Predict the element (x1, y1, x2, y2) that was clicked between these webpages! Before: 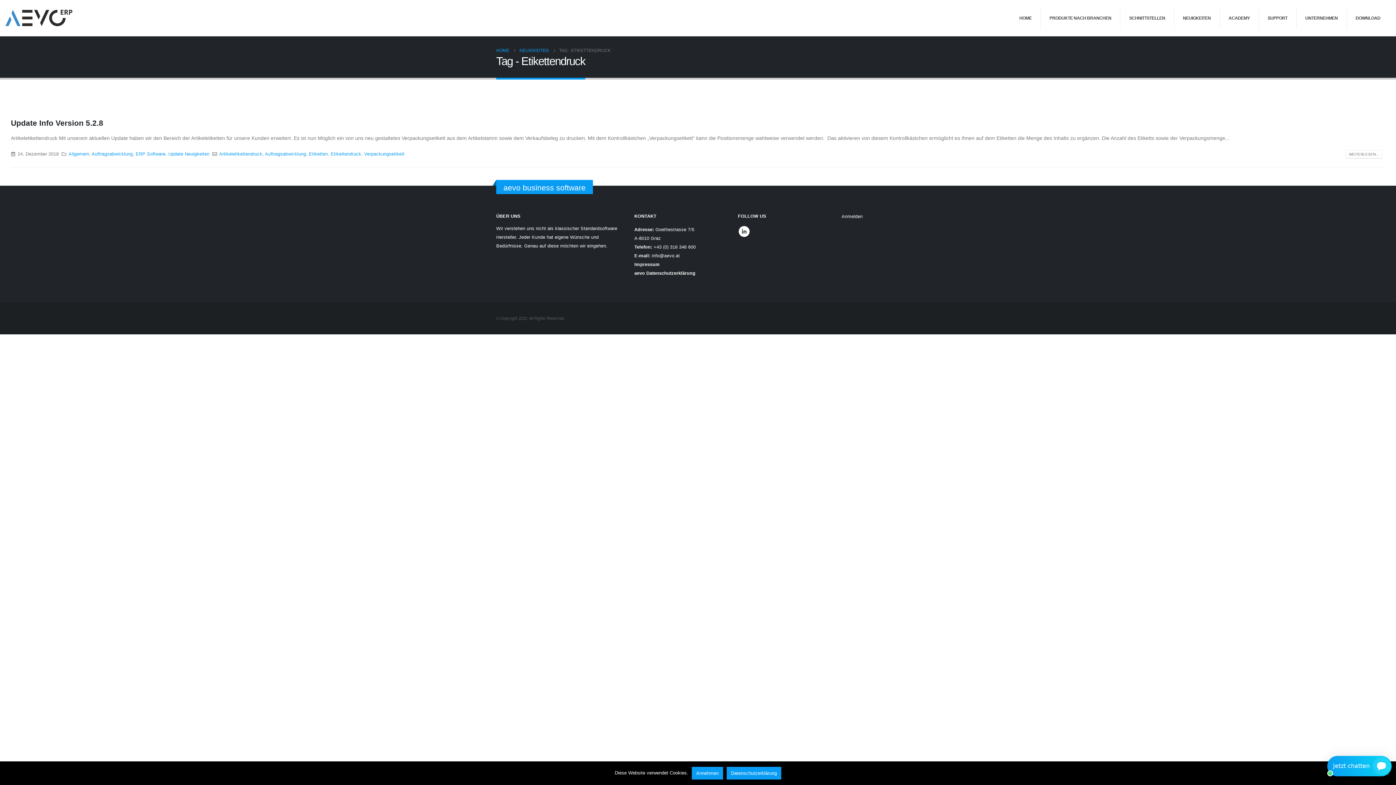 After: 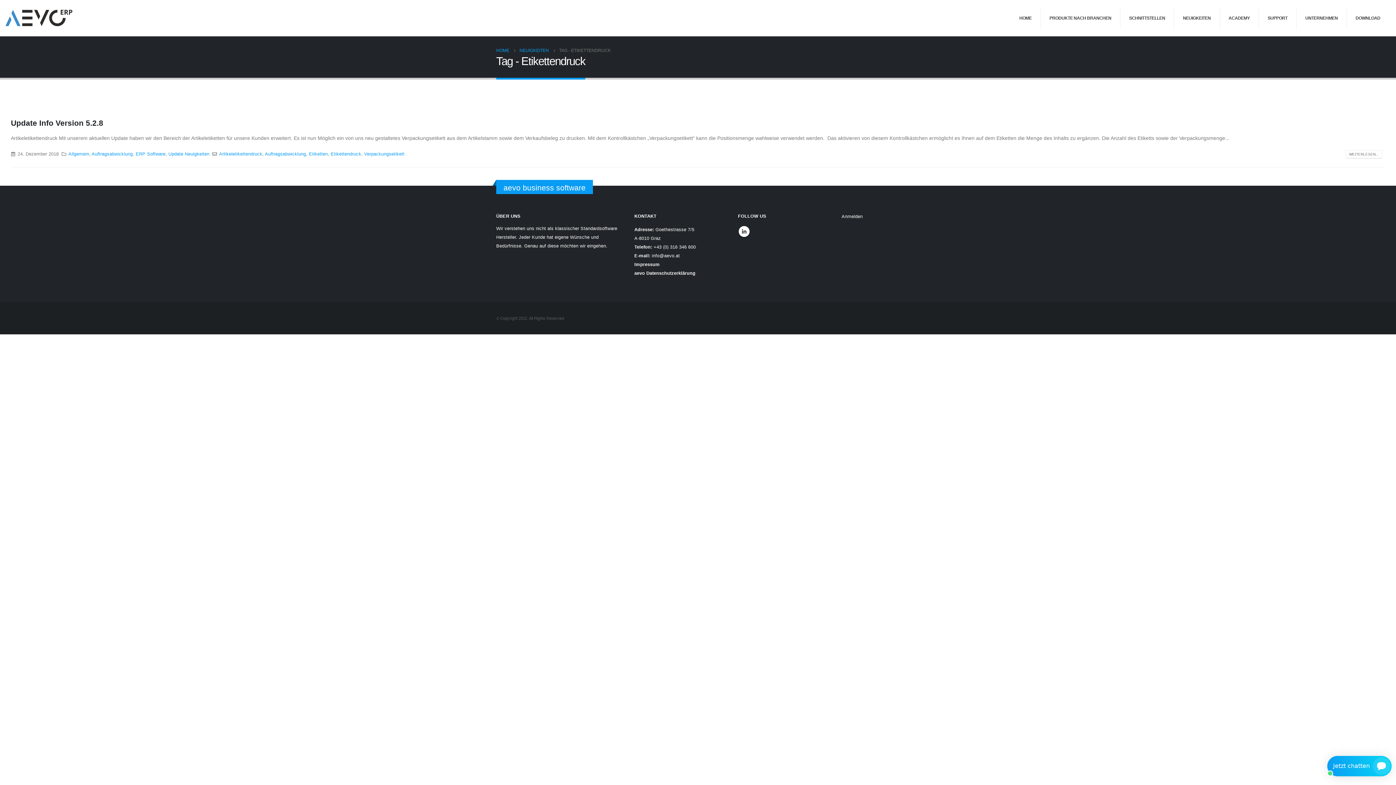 Action: bbox: (692, 767, 723, 780) label: Annehmen